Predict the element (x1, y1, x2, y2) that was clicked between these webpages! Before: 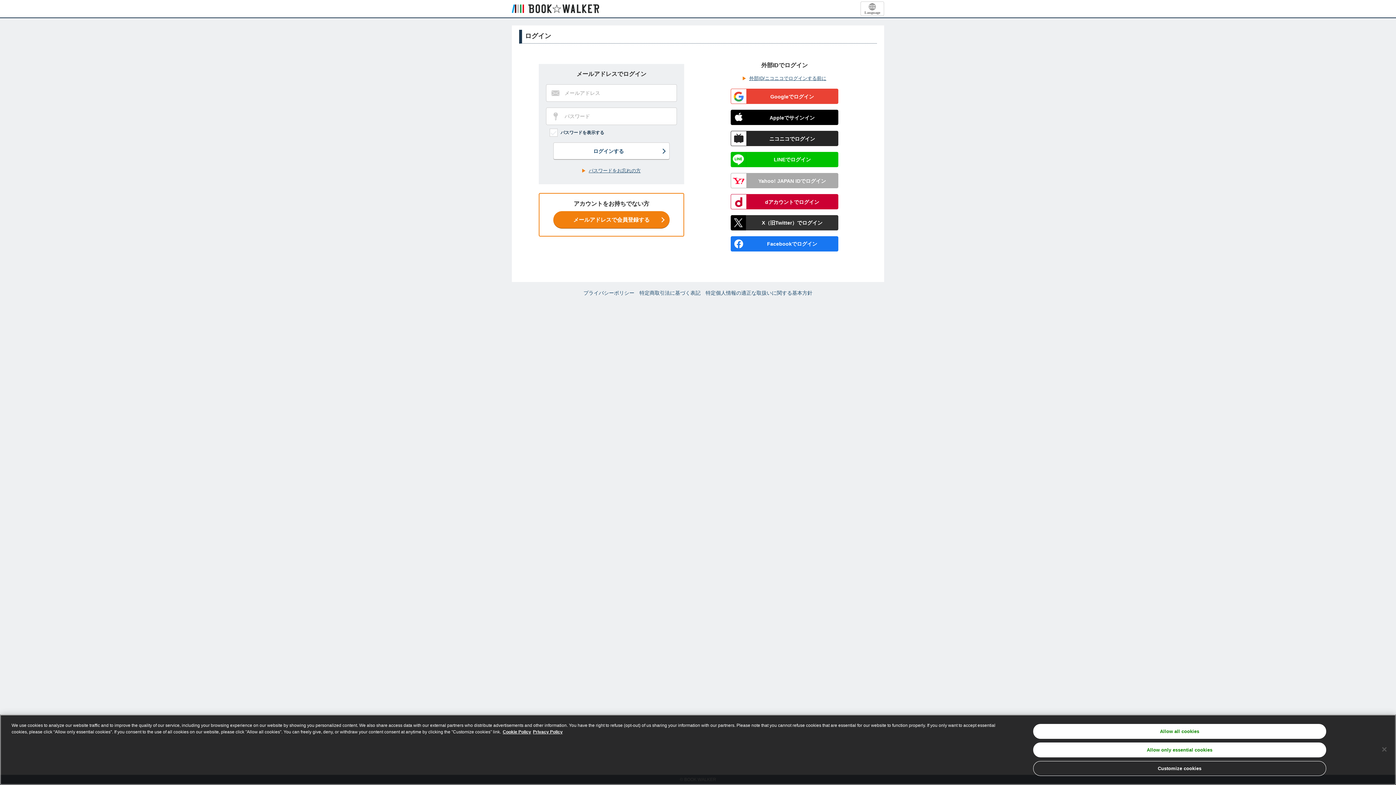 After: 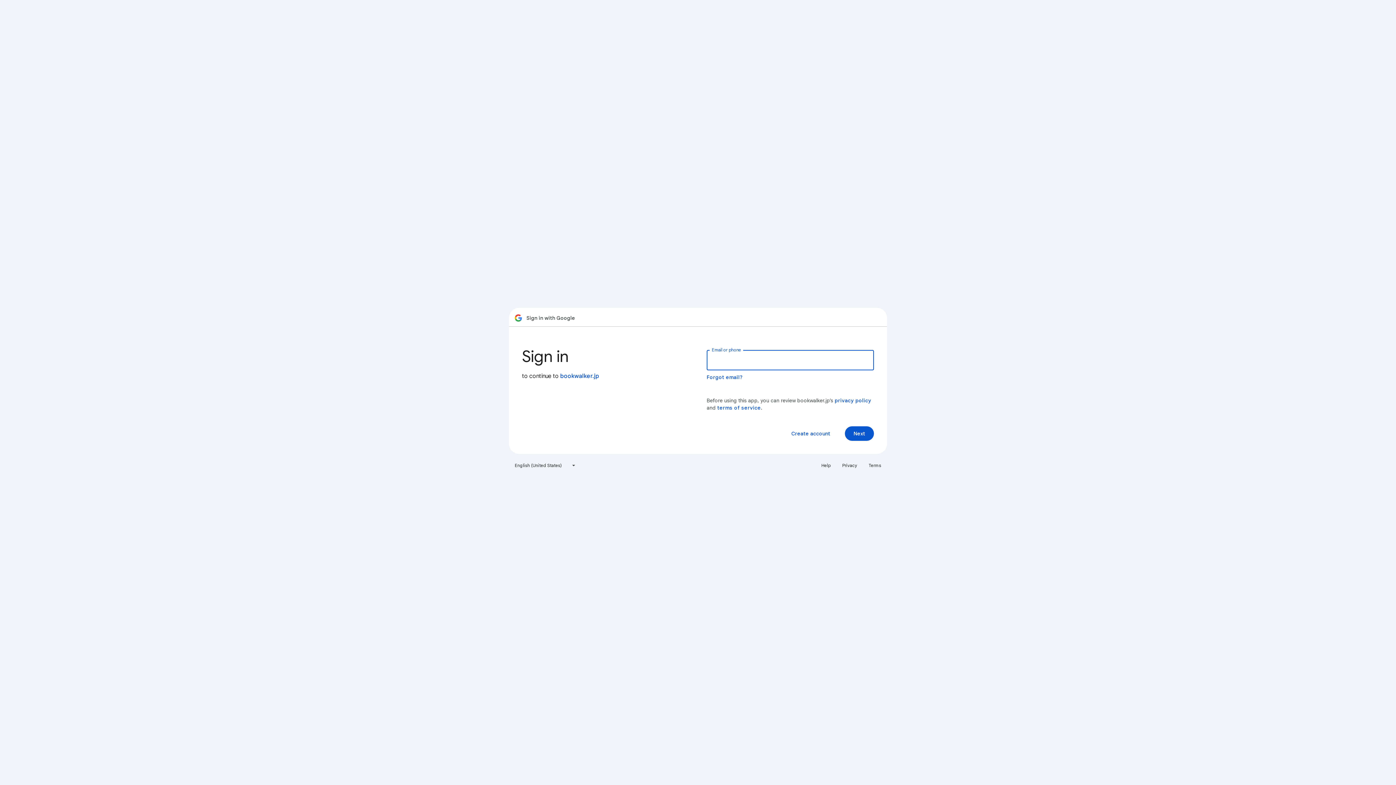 Action: bbox: (730, 88, 838, 104) label: Googleでログイン